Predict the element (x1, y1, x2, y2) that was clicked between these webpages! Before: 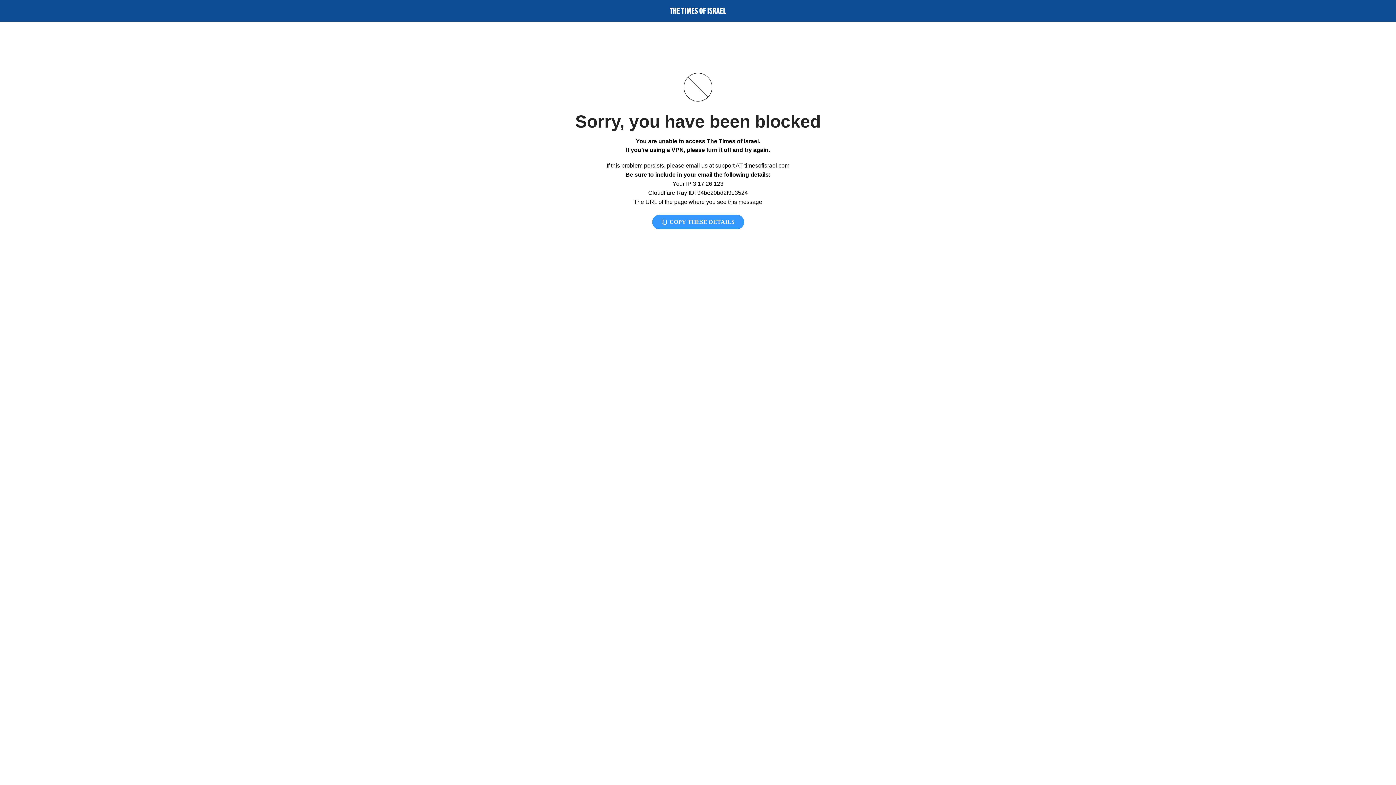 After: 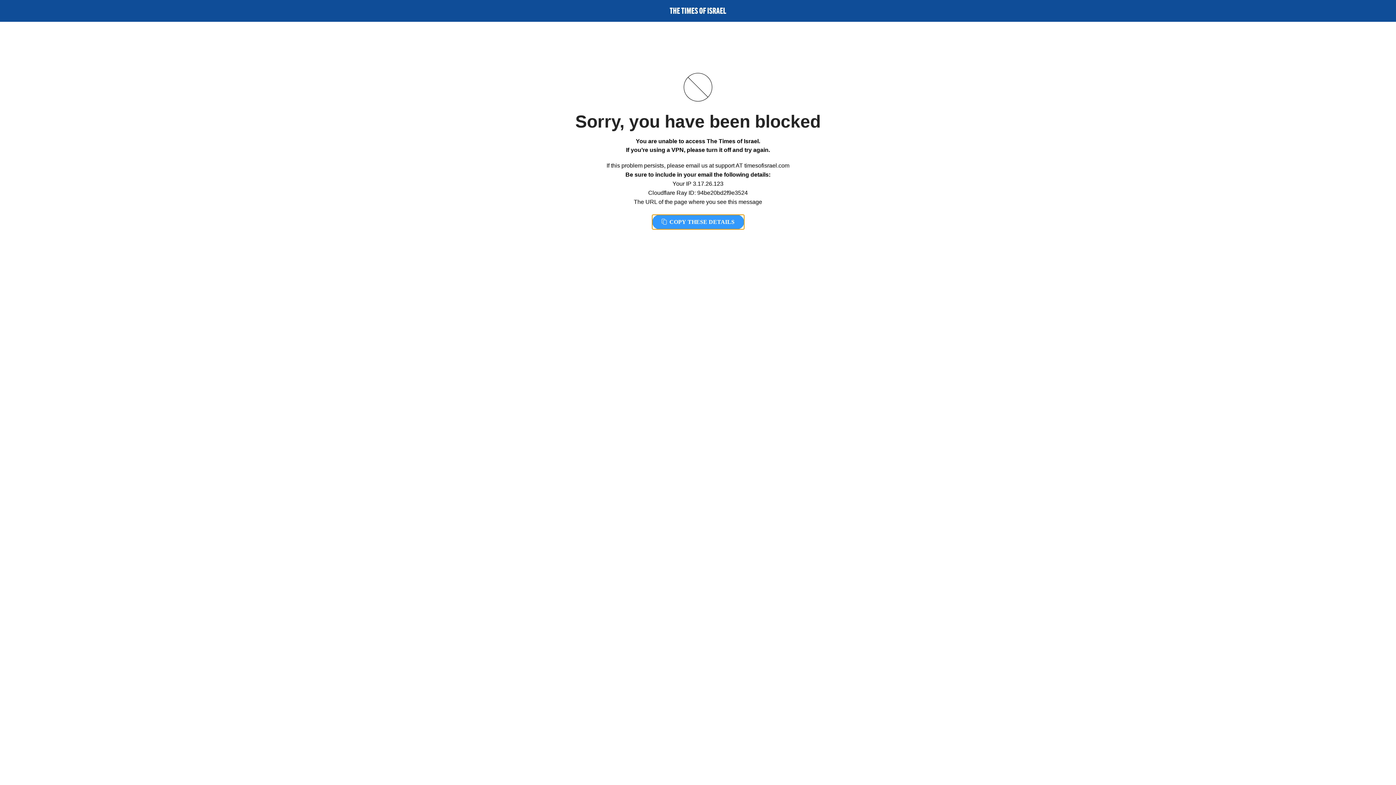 Action: bbox: (652, 214, 744, 229) label:  COPY THESE DETAILS